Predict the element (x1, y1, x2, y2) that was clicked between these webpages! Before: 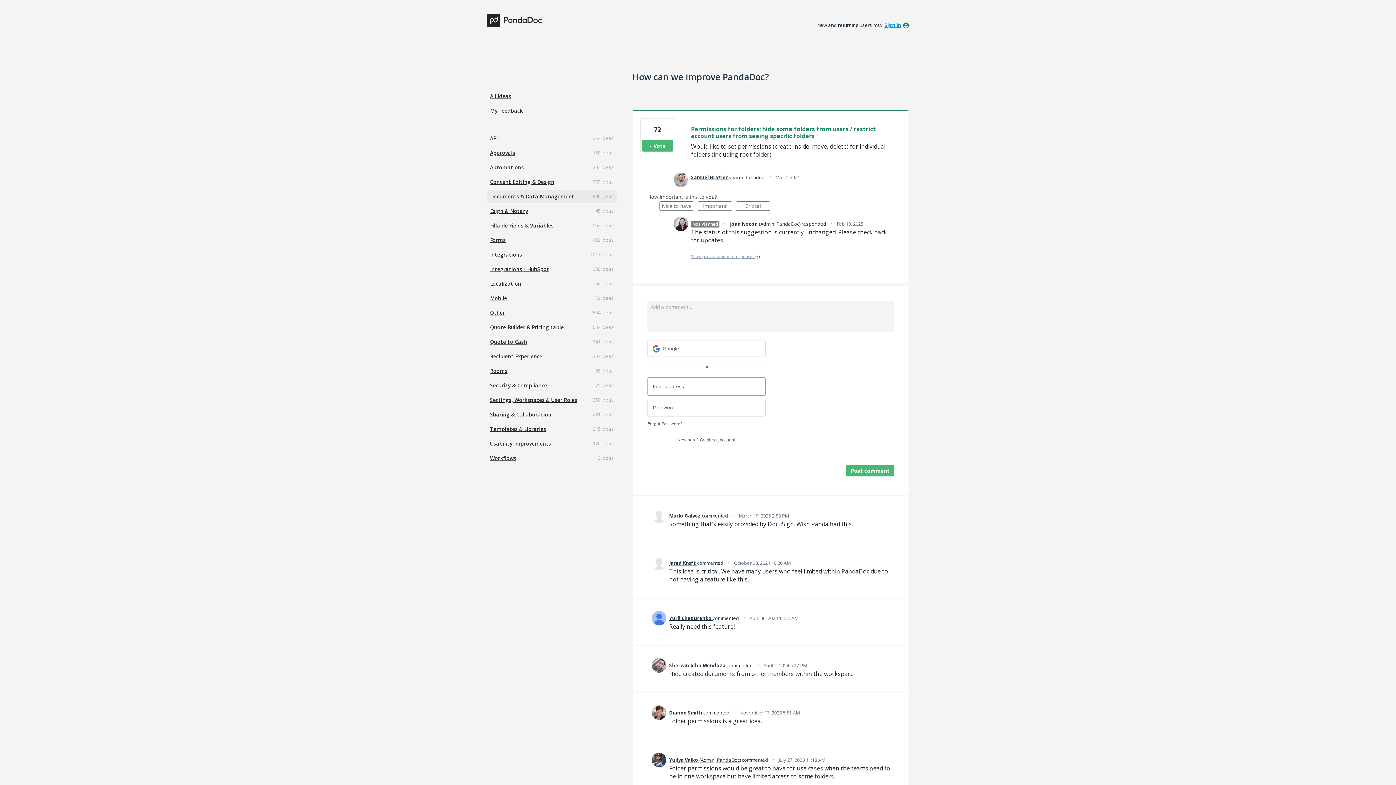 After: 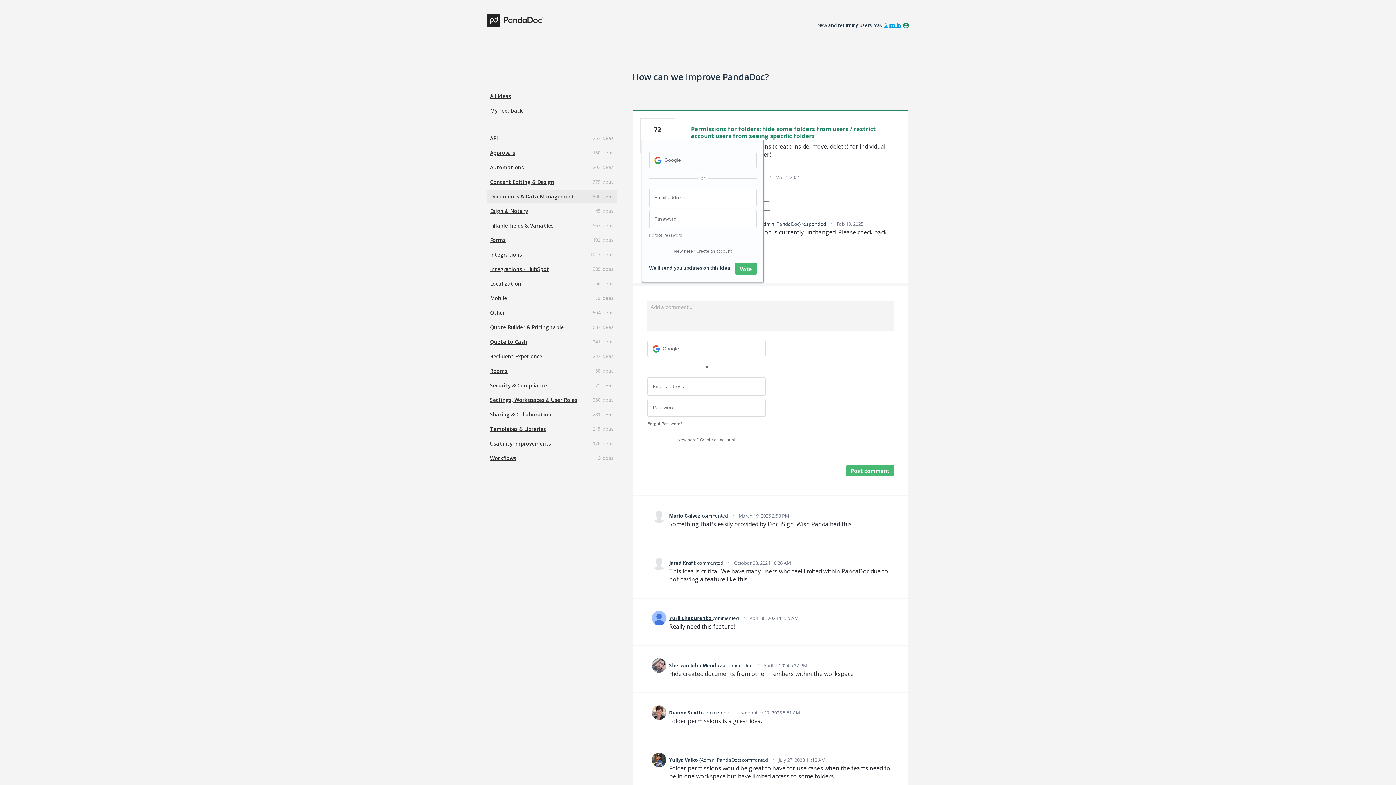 Action: bbox: (642, 140, 673, 151) label: Vote